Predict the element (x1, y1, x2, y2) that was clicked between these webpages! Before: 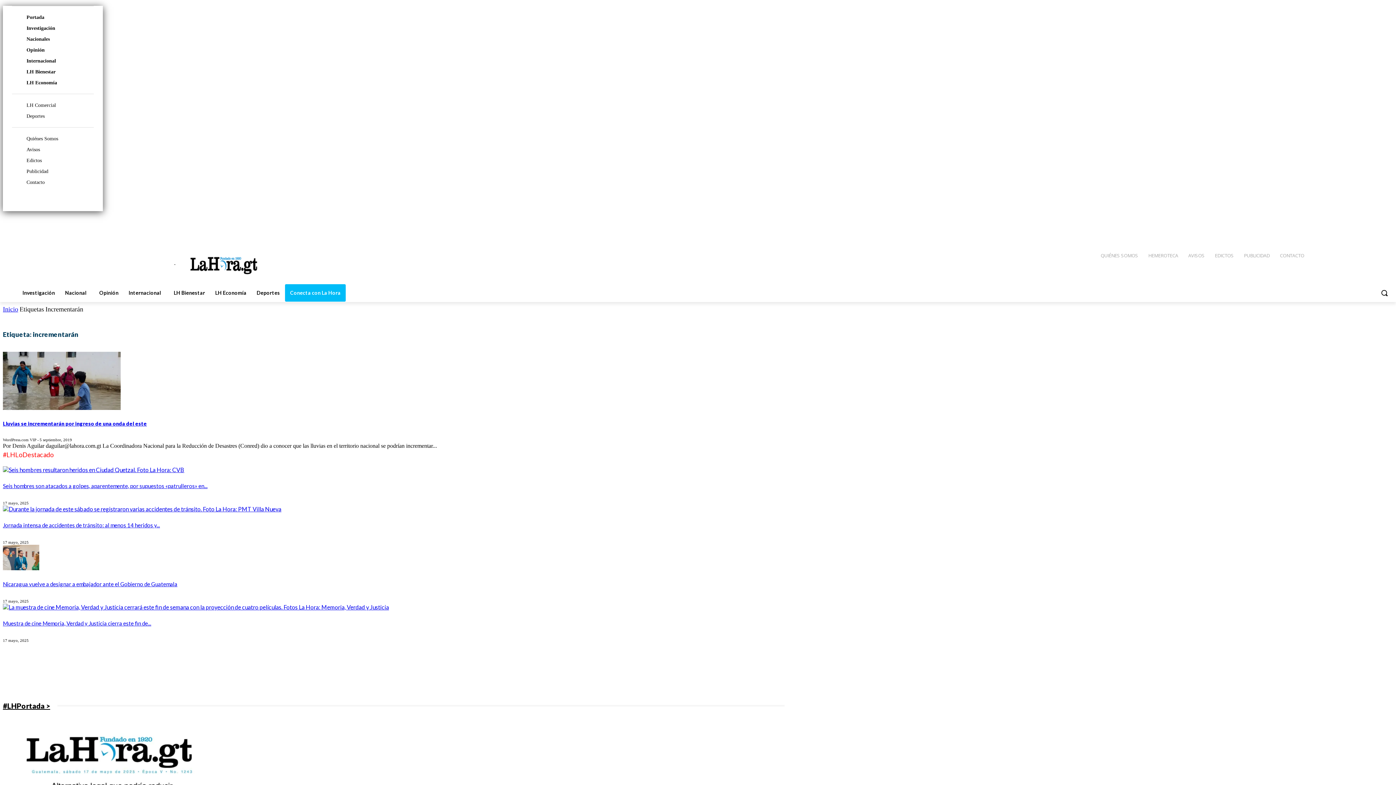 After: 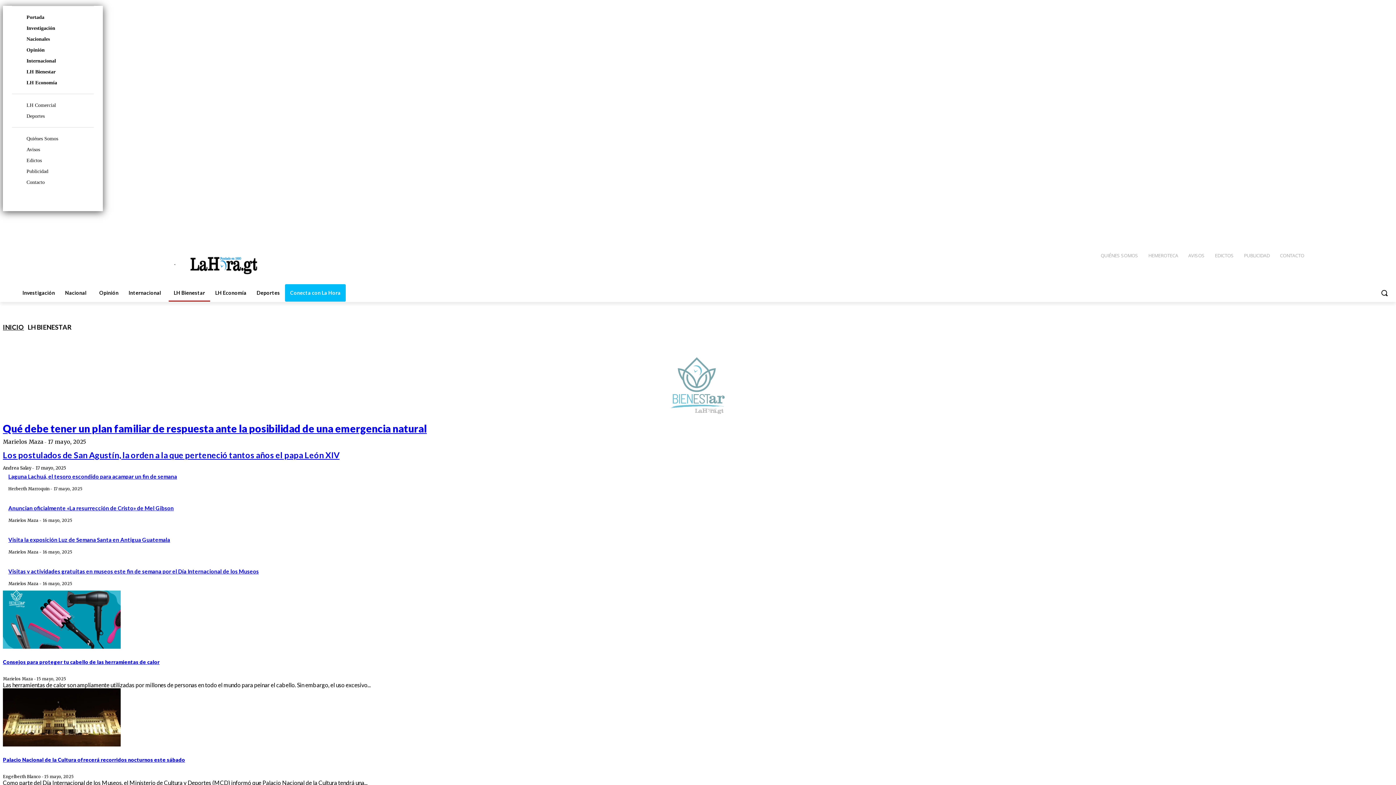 Action: label: LH Bienestar bbox: (26, 69, 55, 74)